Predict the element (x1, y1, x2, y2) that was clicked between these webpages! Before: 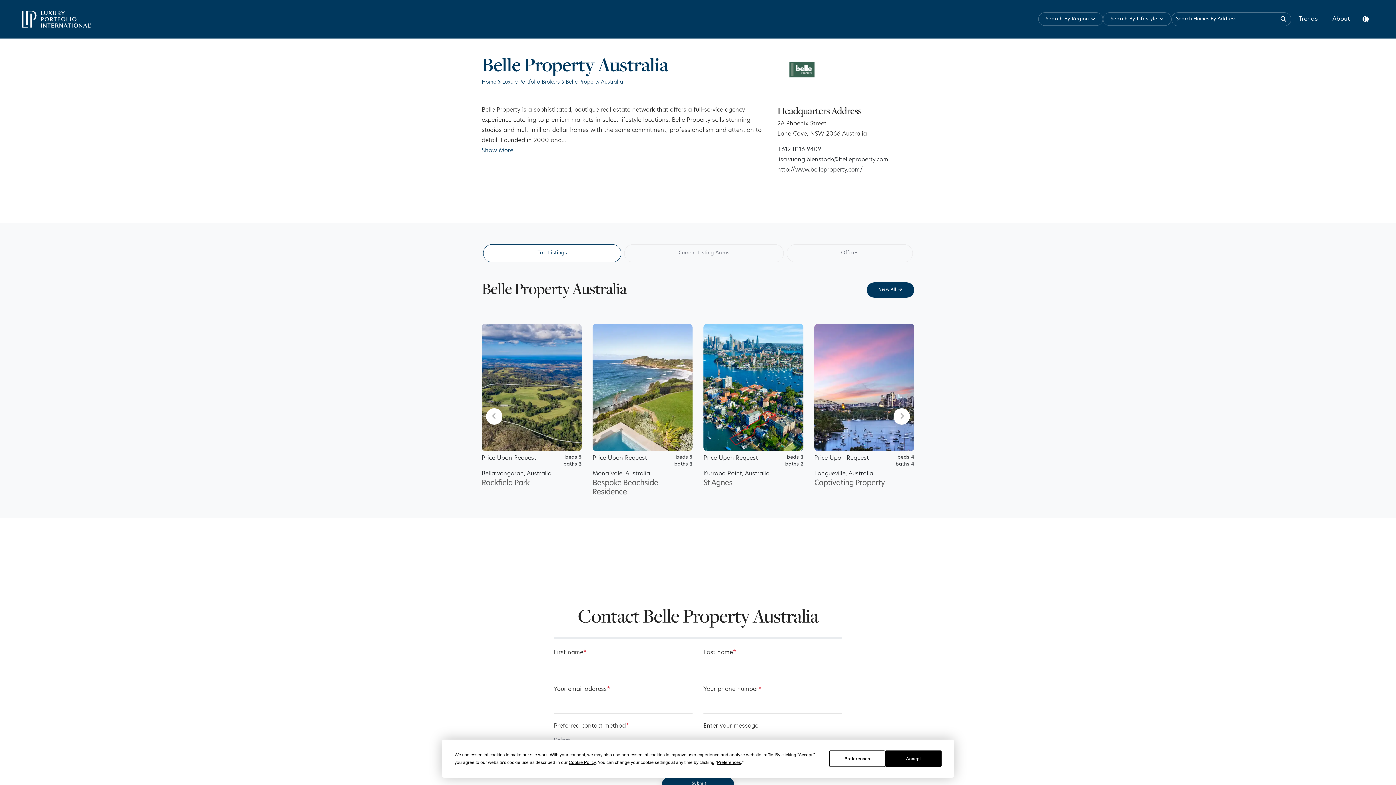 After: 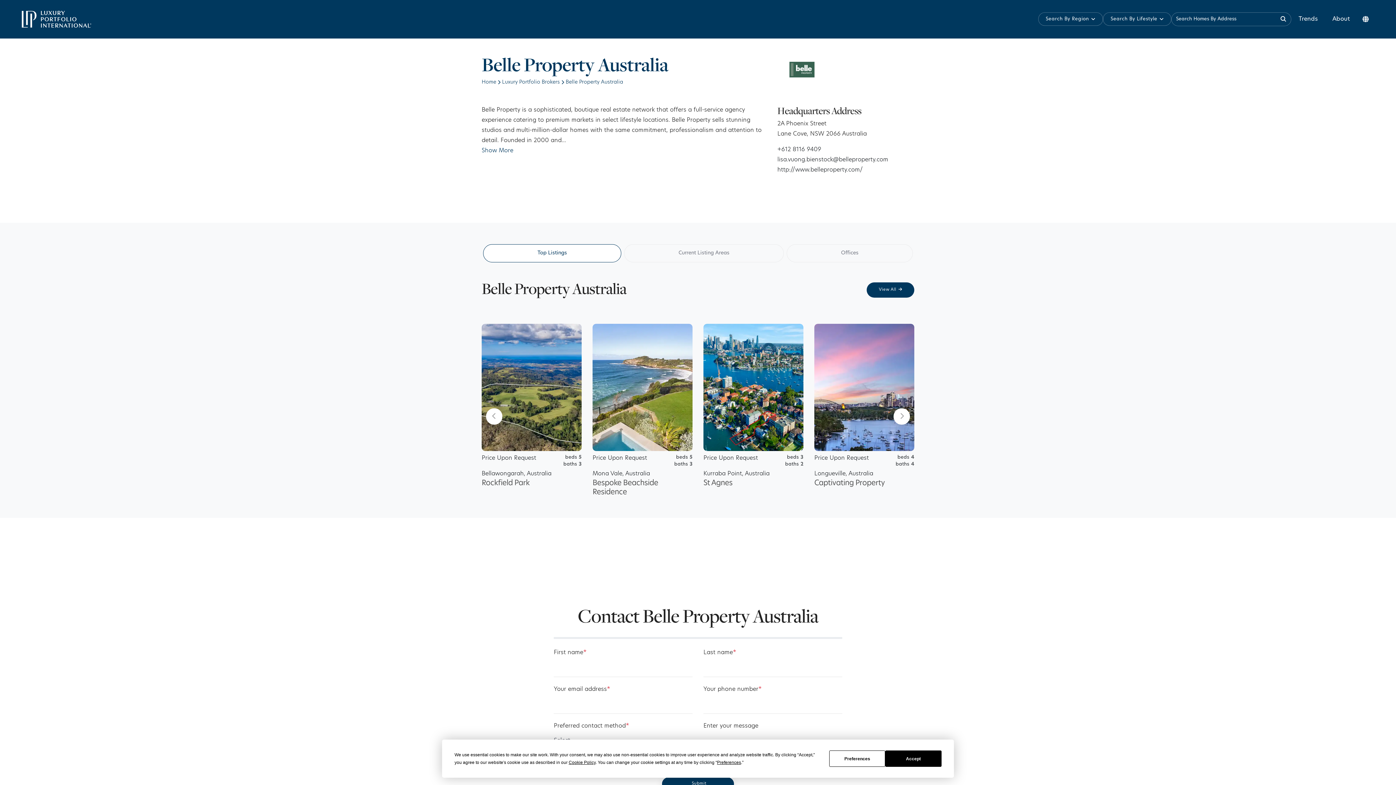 Action: bbox: (777, 144, 914, 155) label: +612 8116 9409